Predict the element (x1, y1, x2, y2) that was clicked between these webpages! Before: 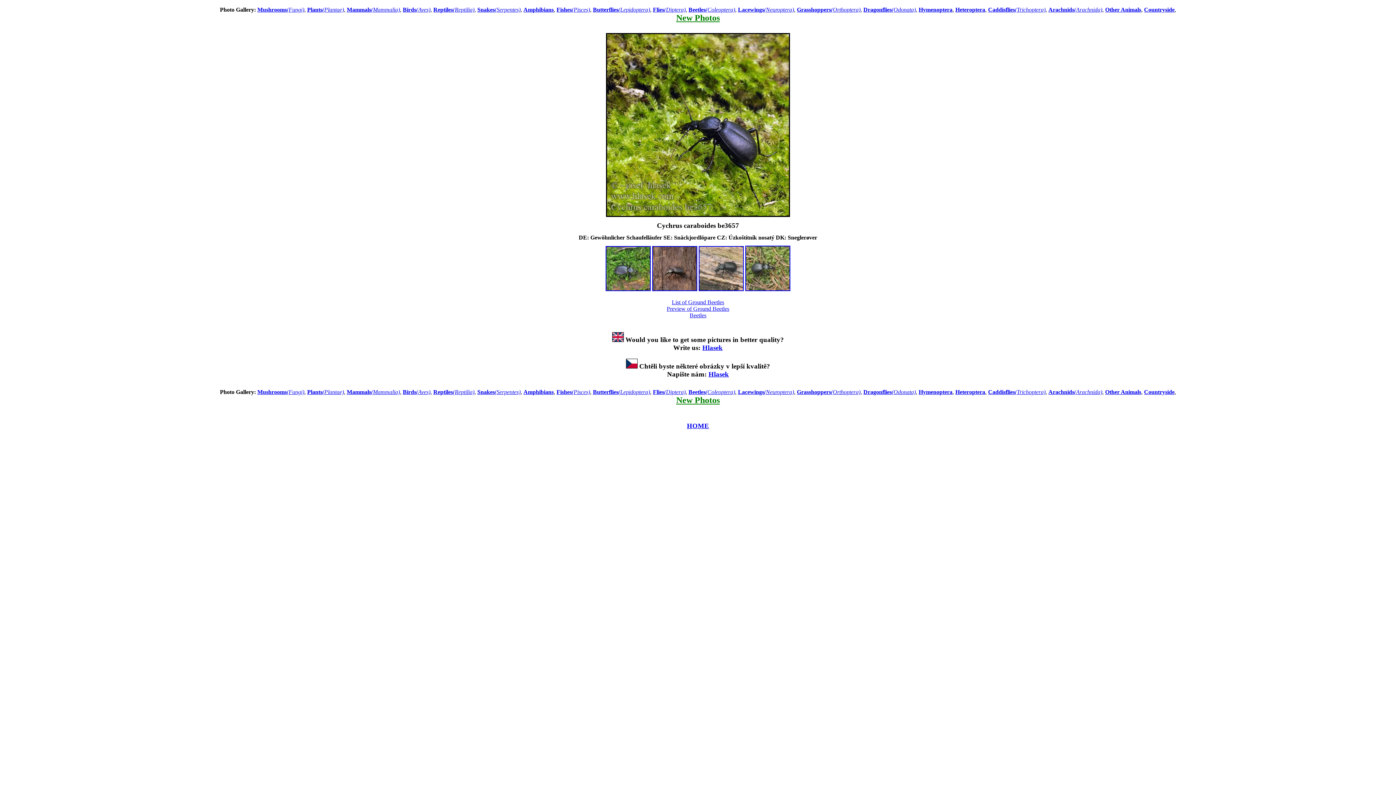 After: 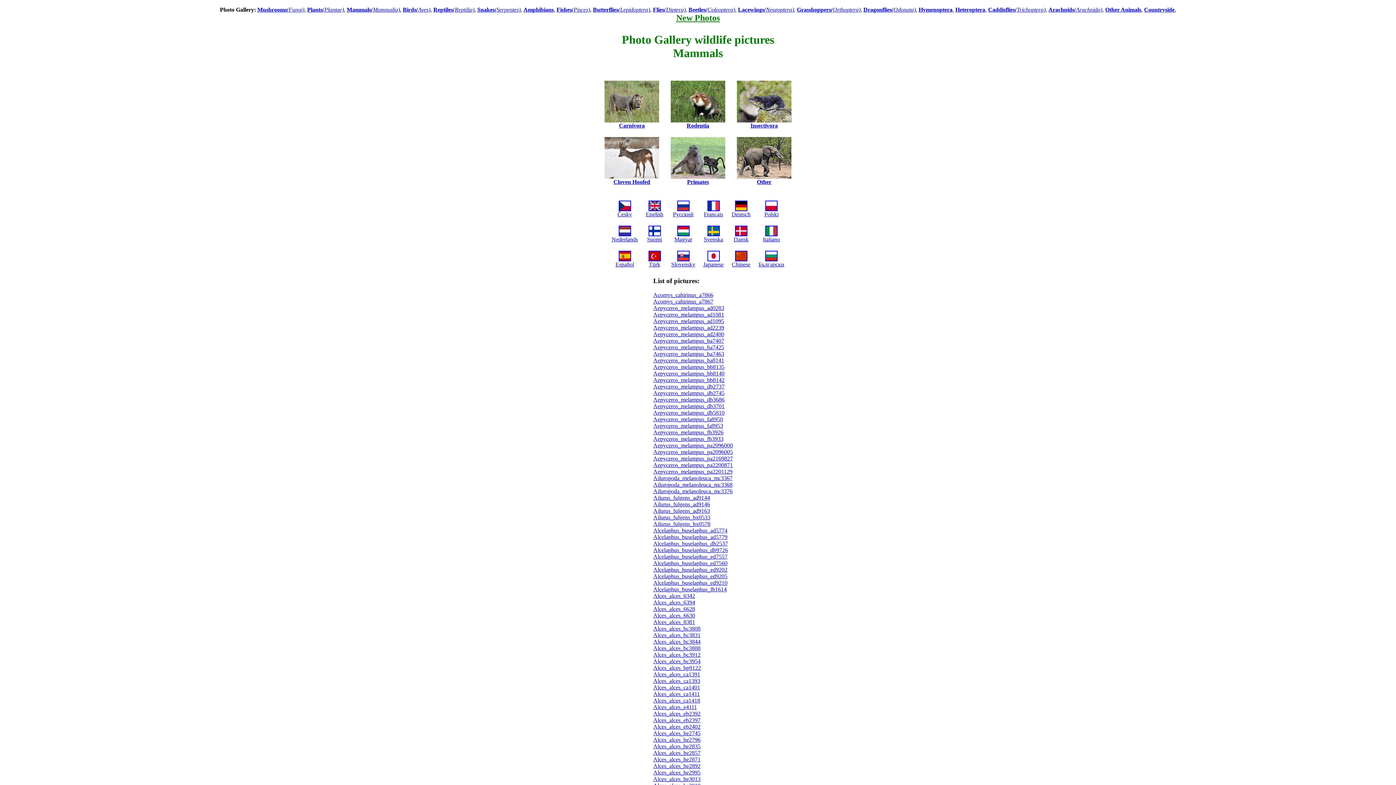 Action: label: Mammals(Mammalia) bbox: (346, 6, 400, 12)